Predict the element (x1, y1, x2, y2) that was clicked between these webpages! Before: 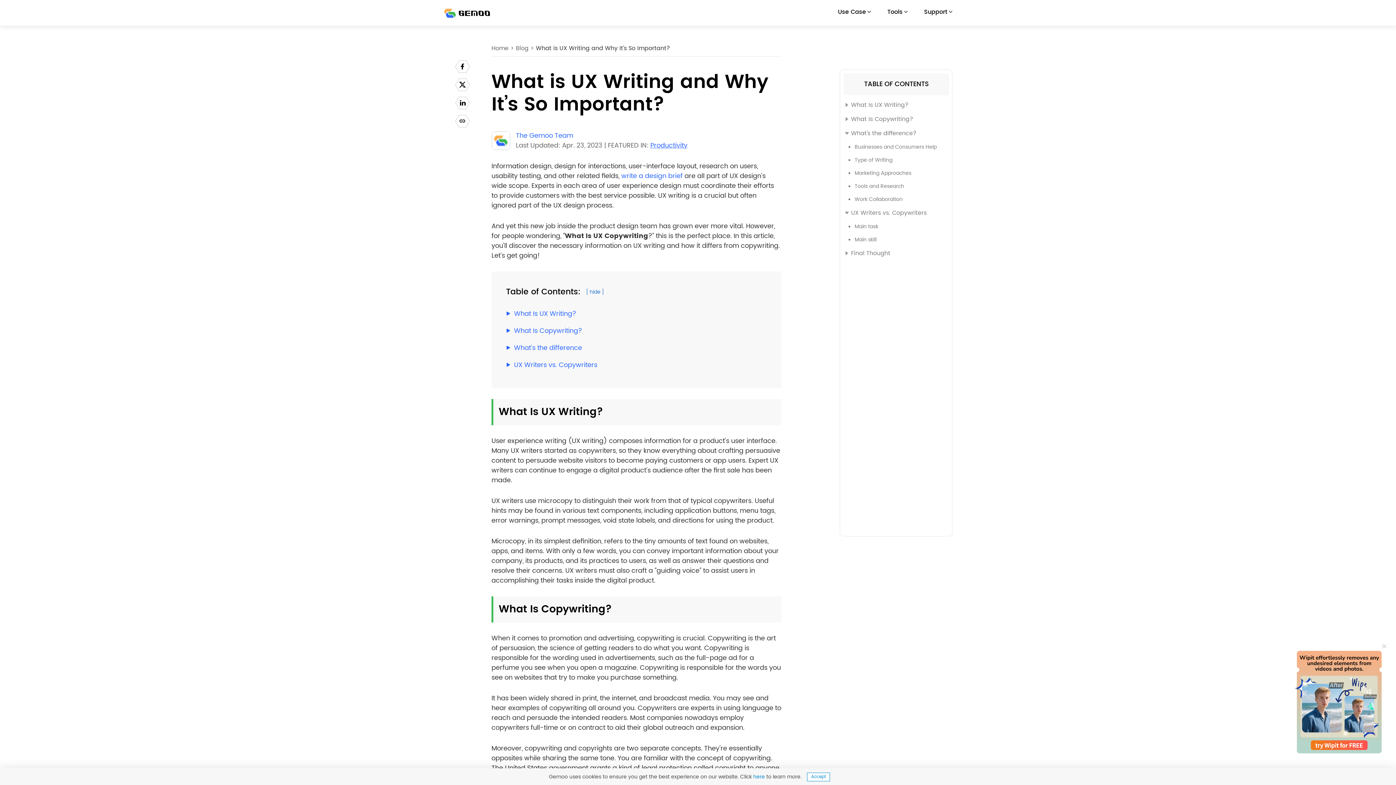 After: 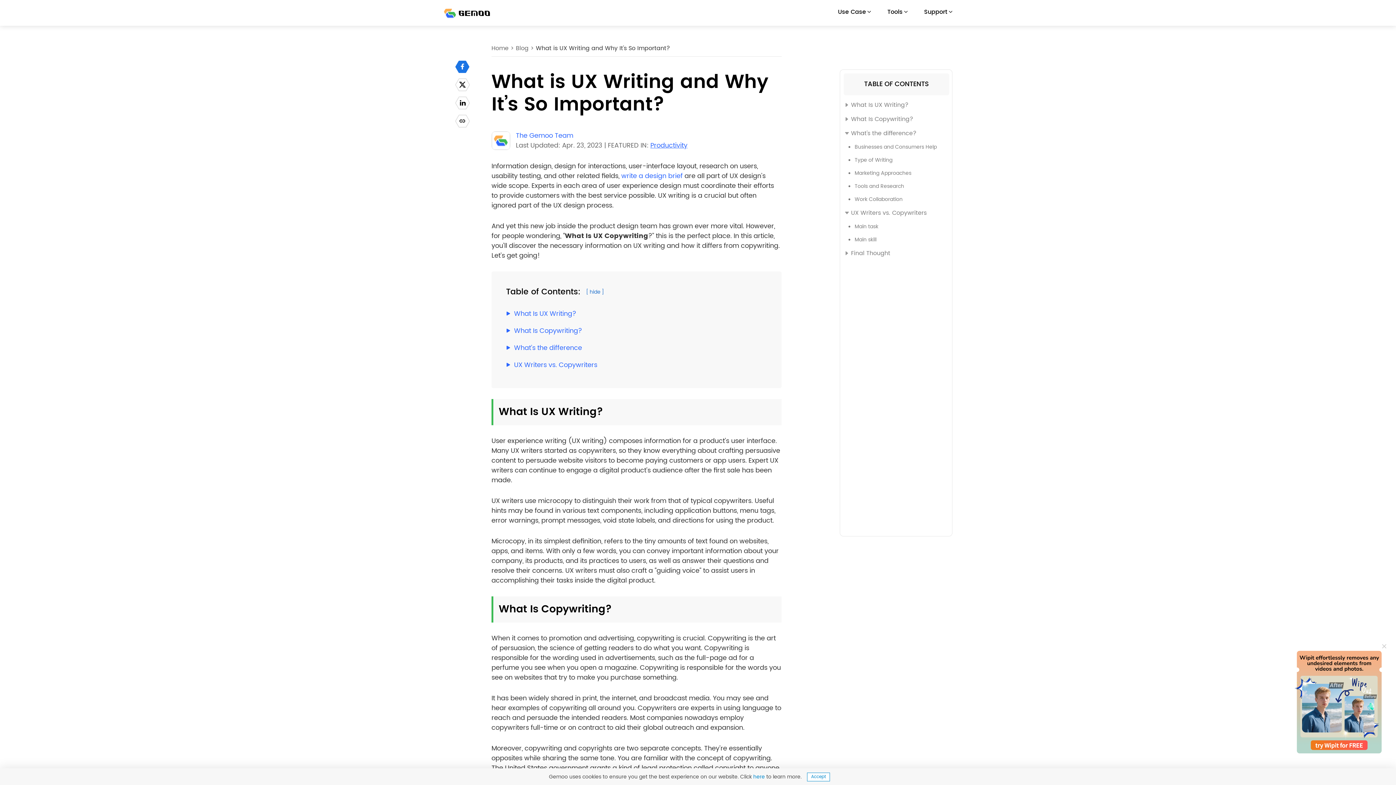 Action: bbox: (455, 60, 469, 74)